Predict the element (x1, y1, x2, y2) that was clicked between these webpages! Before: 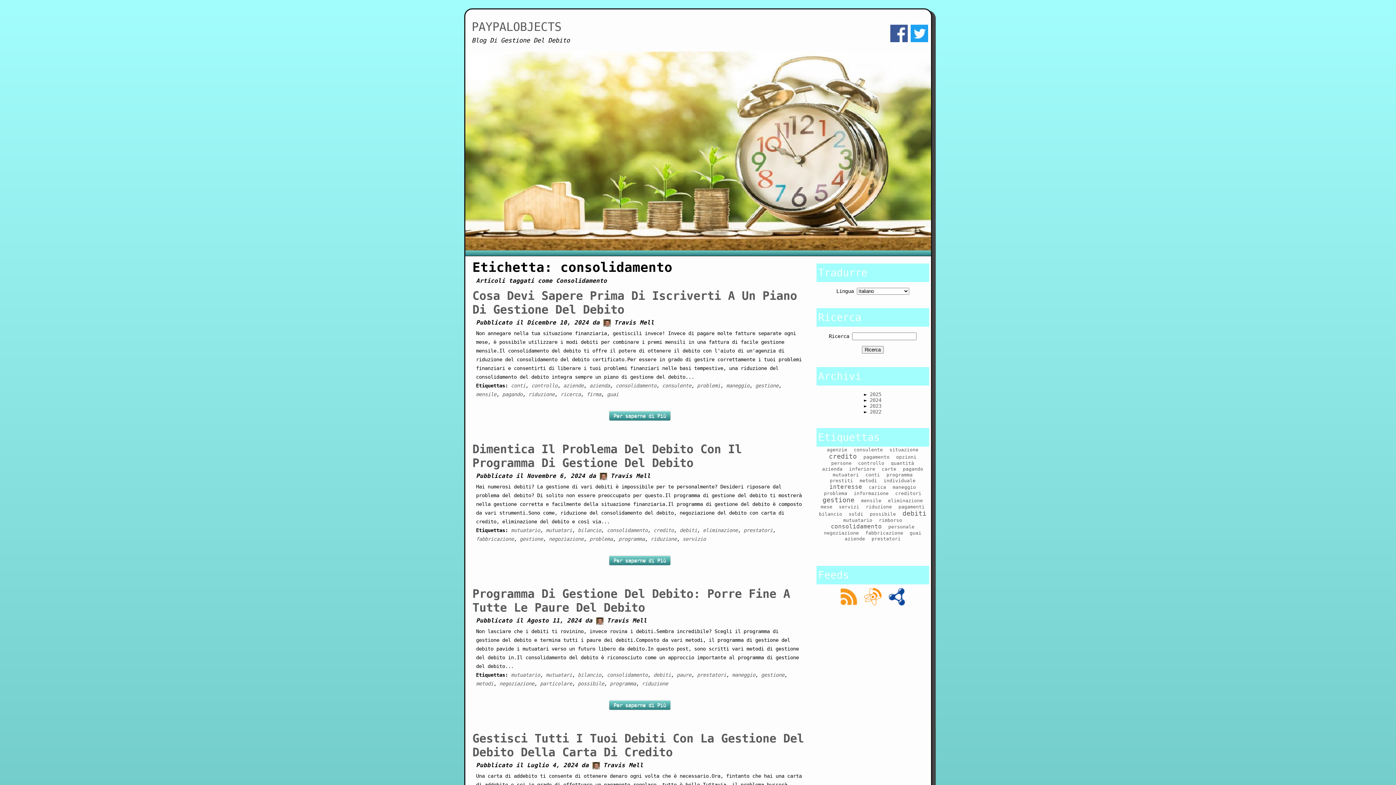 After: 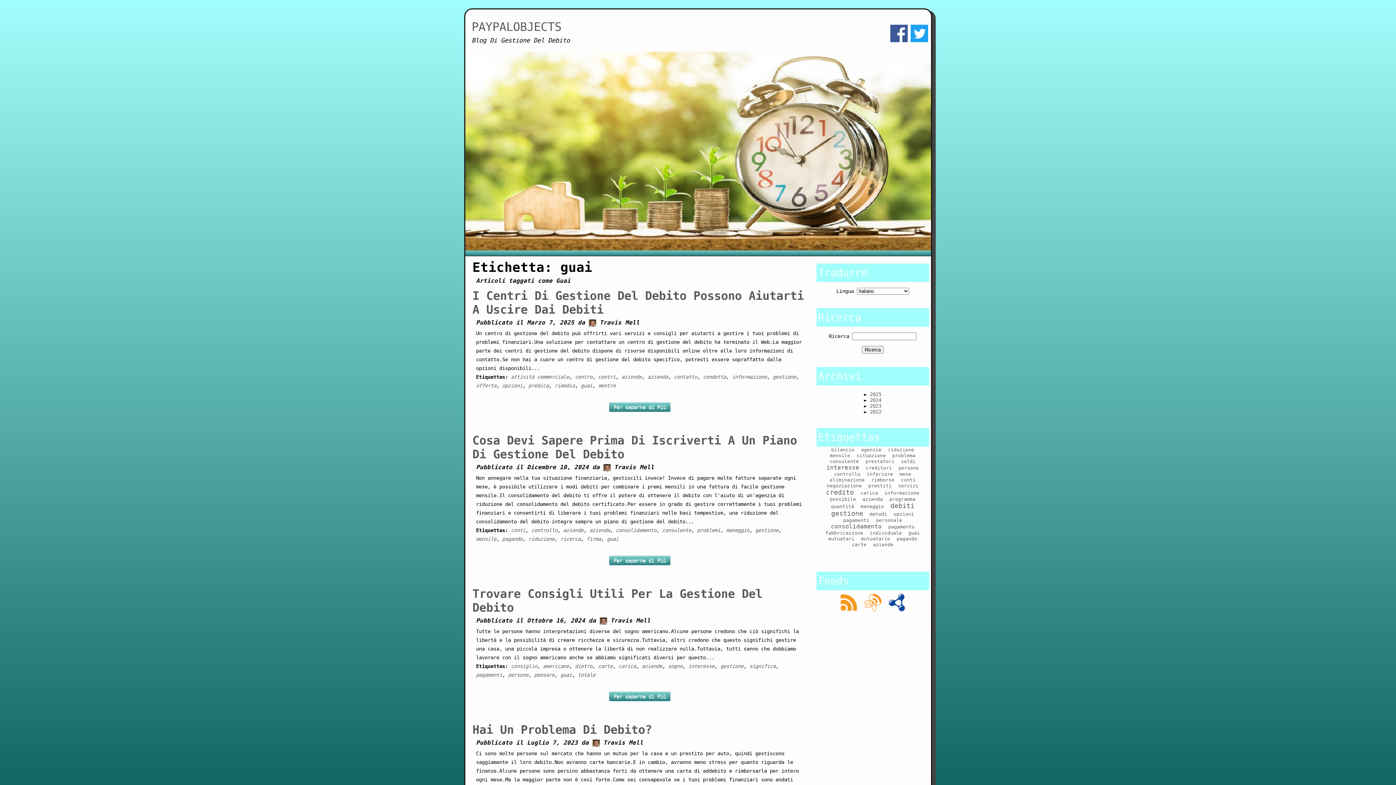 Action: label: guai bbox: (607, 391, 618, 397)